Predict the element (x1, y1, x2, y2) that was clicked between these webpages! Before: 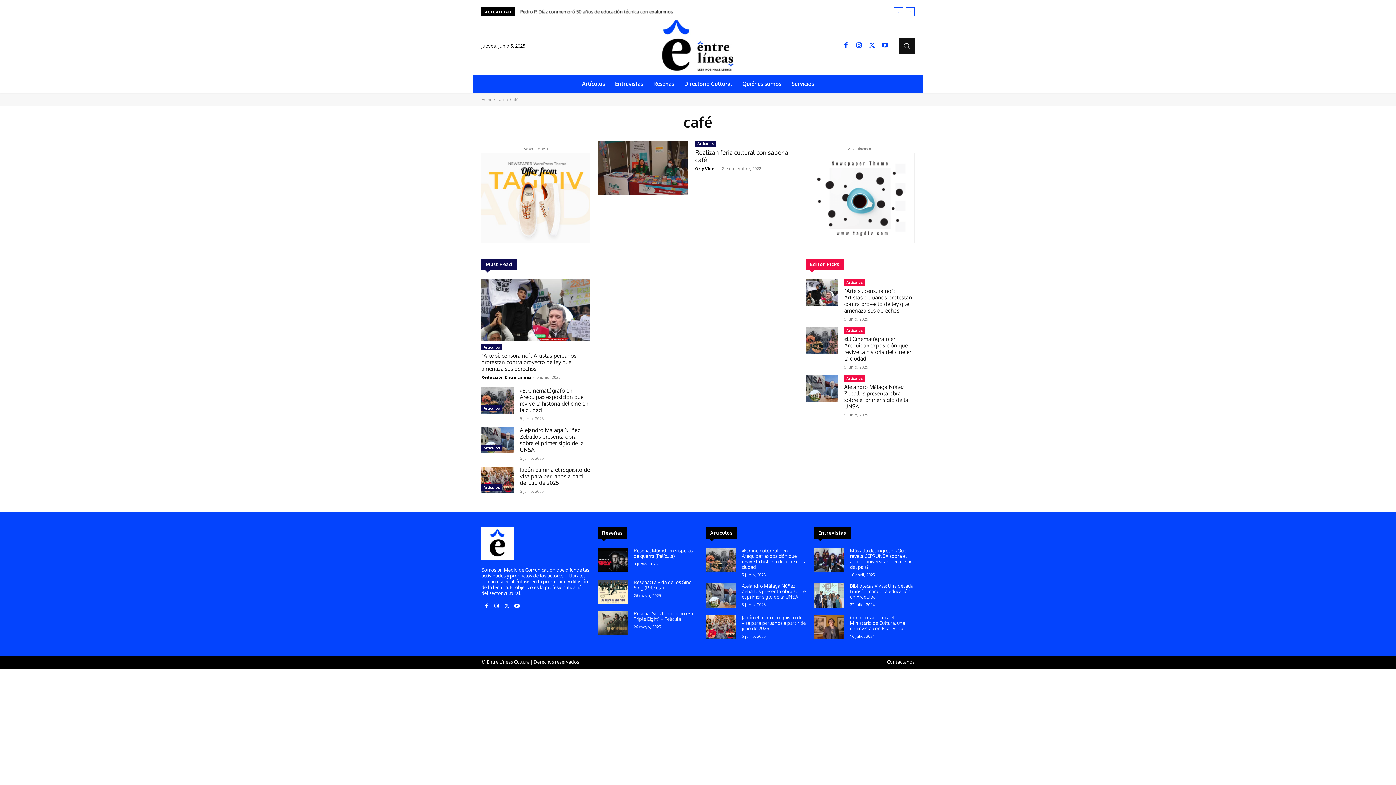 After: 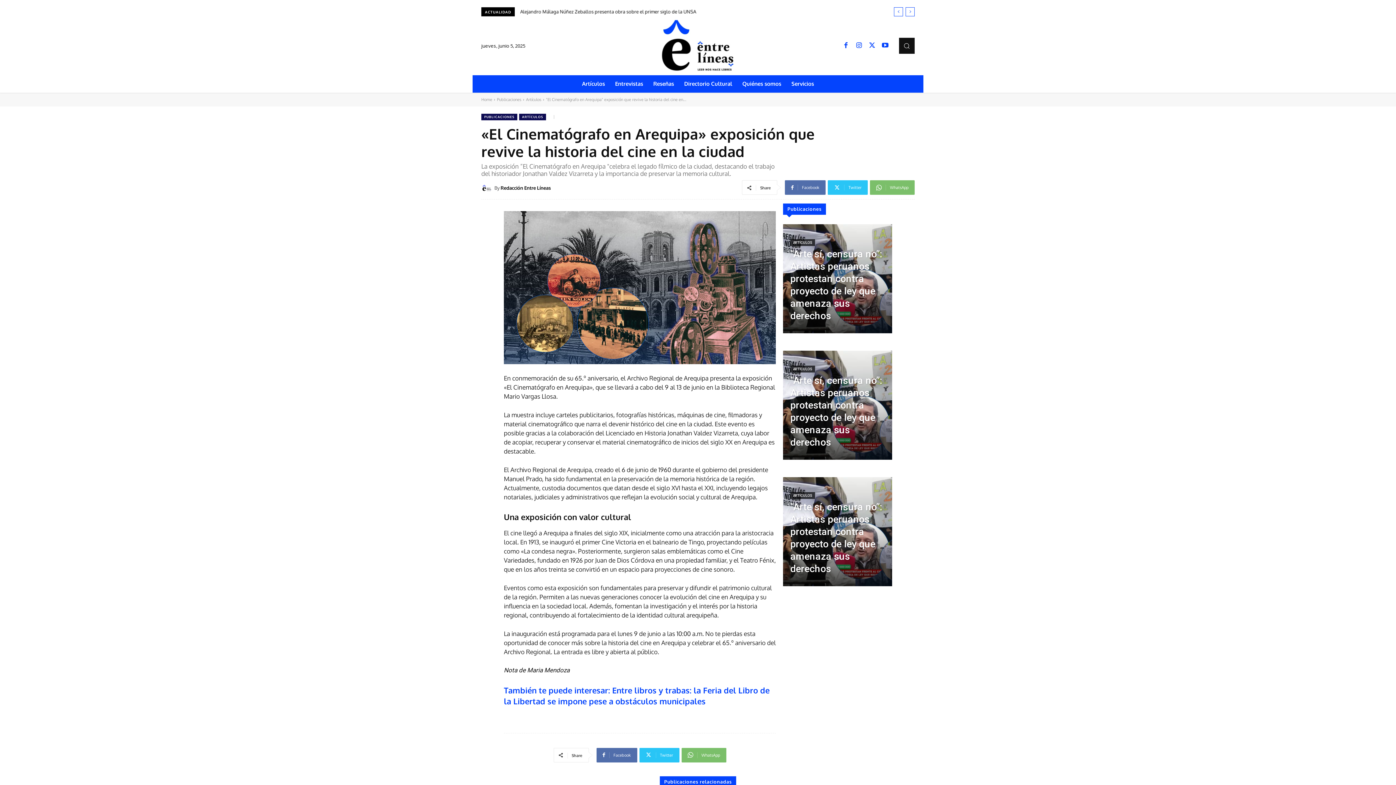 Action: label: «El Cinematógrafo en Arequipa» exposición que revive la historia del cine en la ciudad bbox: (520, 387, 588, 413)